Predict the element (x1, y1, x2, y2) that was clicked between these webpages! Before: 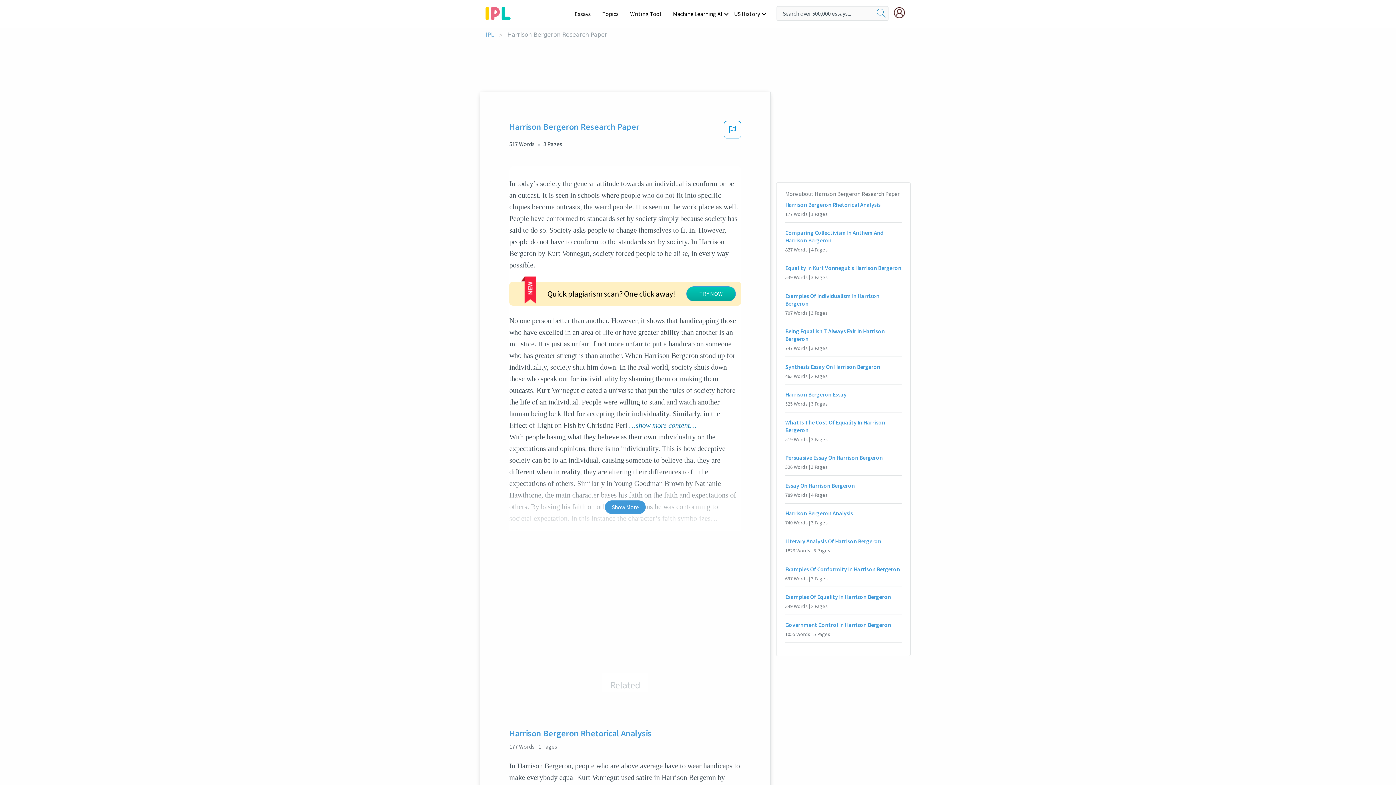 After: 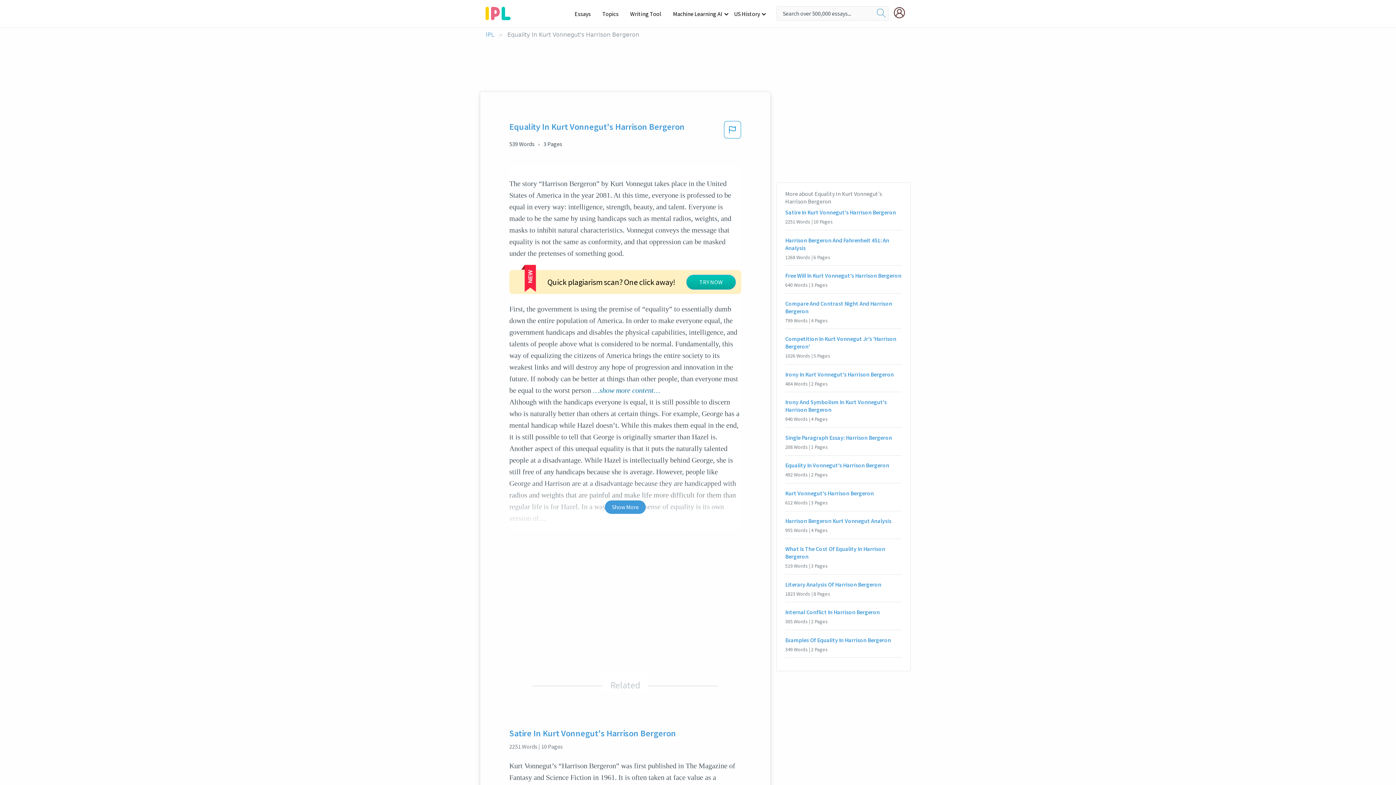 Action: bbox: (785, 264, 901, 272) label: Equality In Kurt Vonnegut's Harrison Bergeron